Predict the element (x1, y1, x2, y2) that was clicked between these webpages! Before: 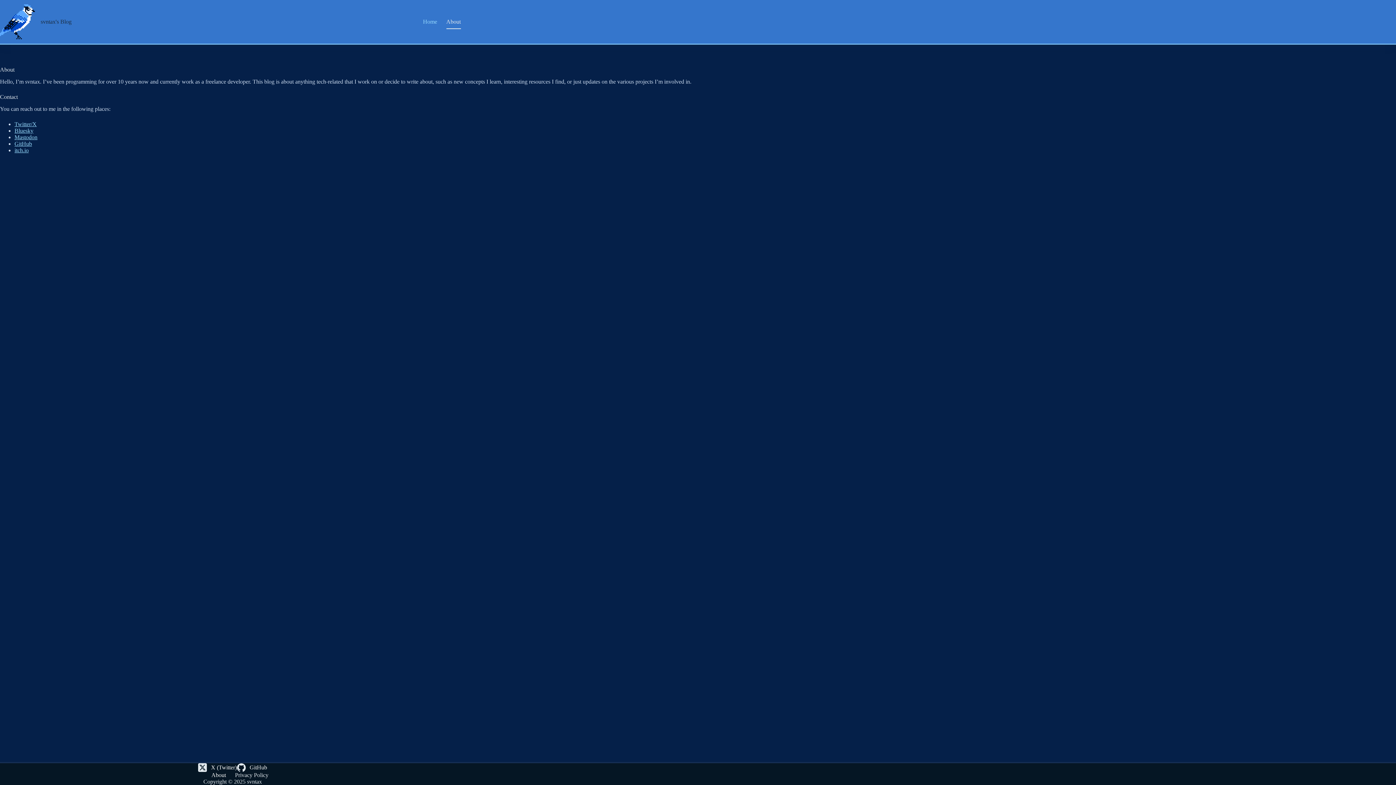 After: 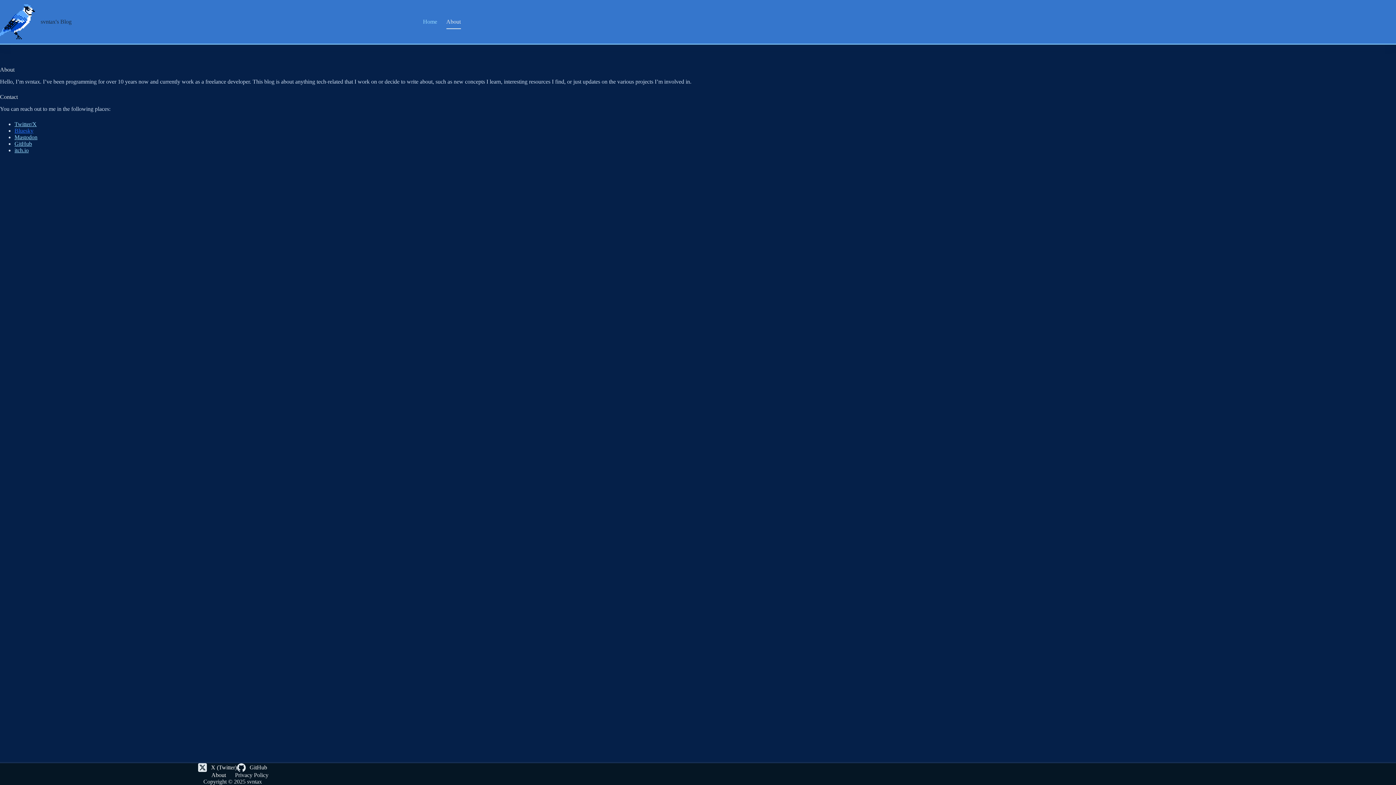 Action: bbox: (14, 127, 33, 133) label: Bluesky